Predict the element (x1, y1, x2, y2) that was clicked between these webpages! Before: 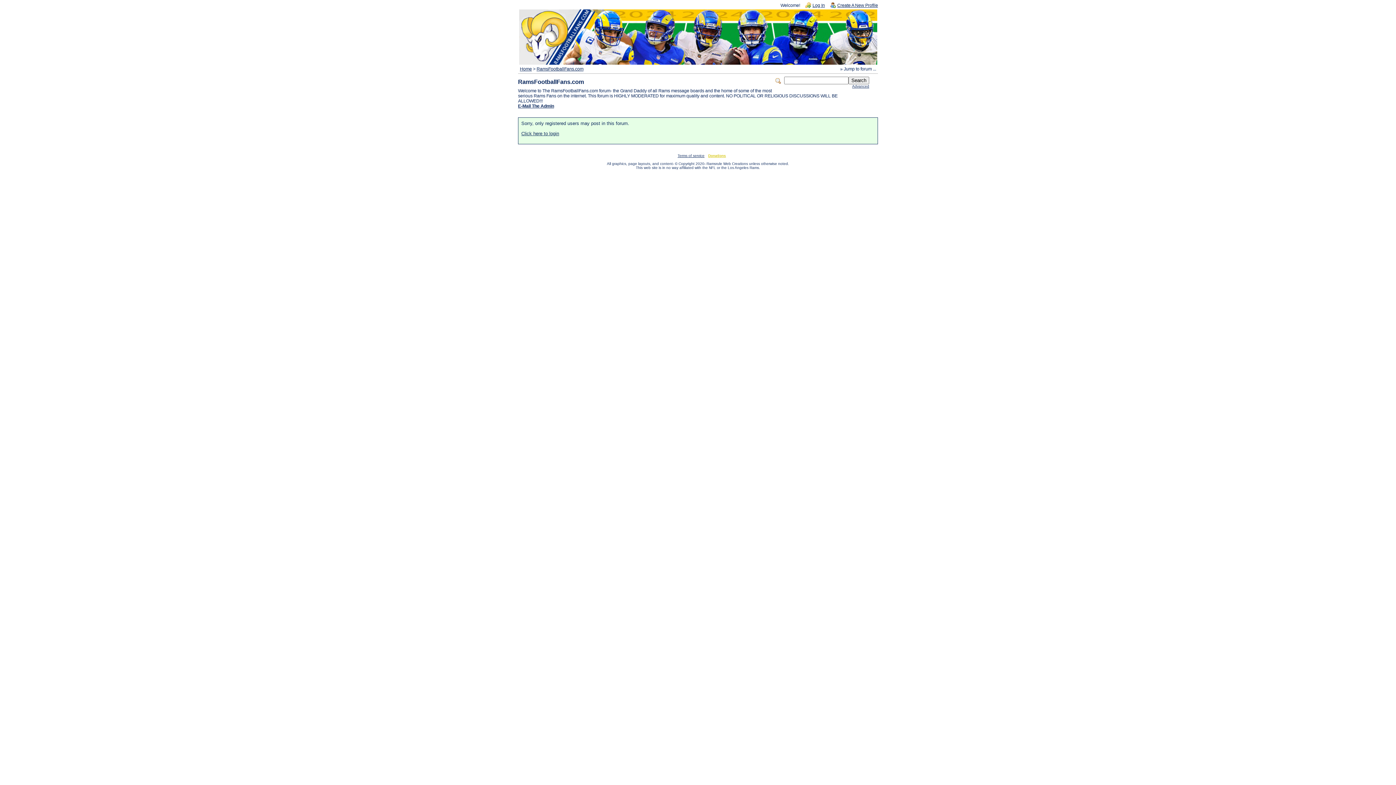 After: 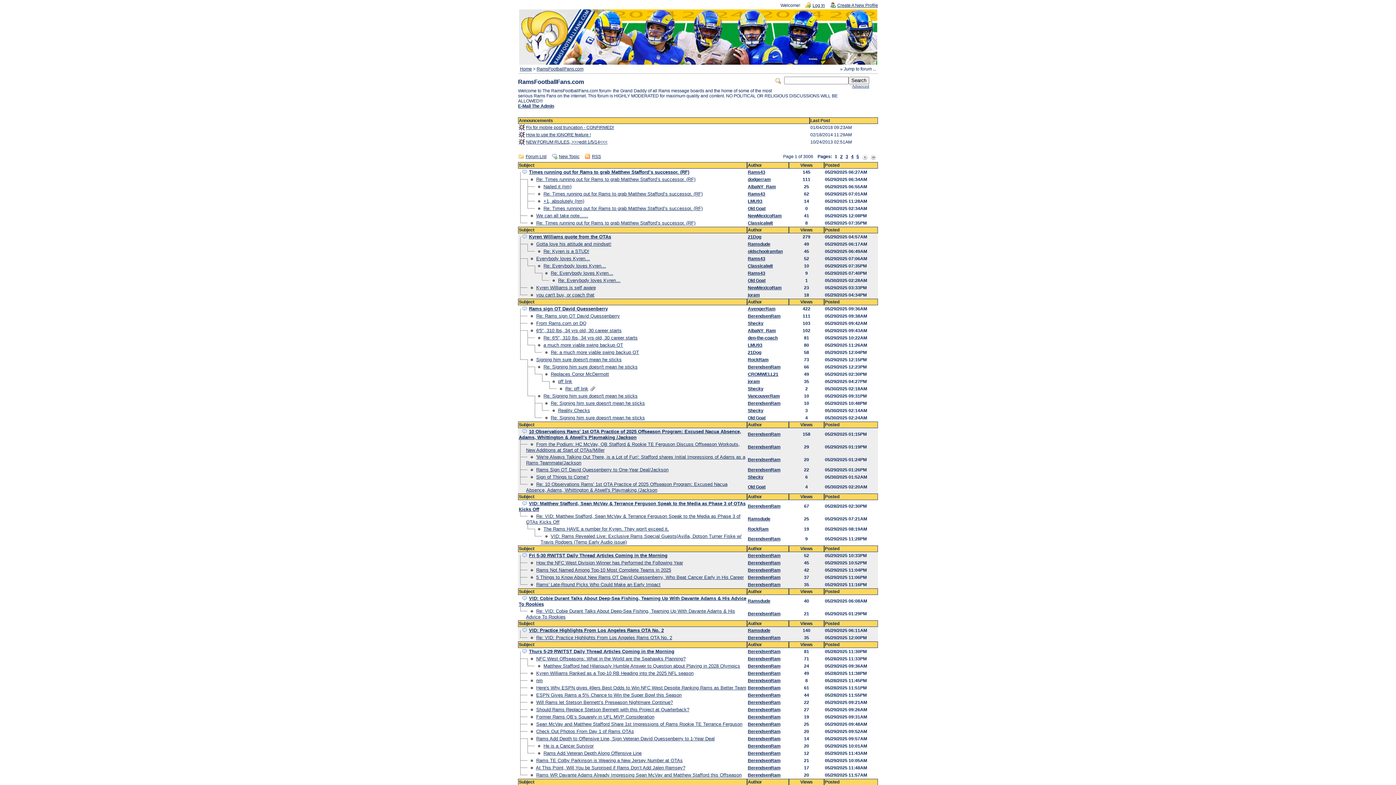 Action: bbox: (536, 66, 583, 71) label: RamsFootballFans.com